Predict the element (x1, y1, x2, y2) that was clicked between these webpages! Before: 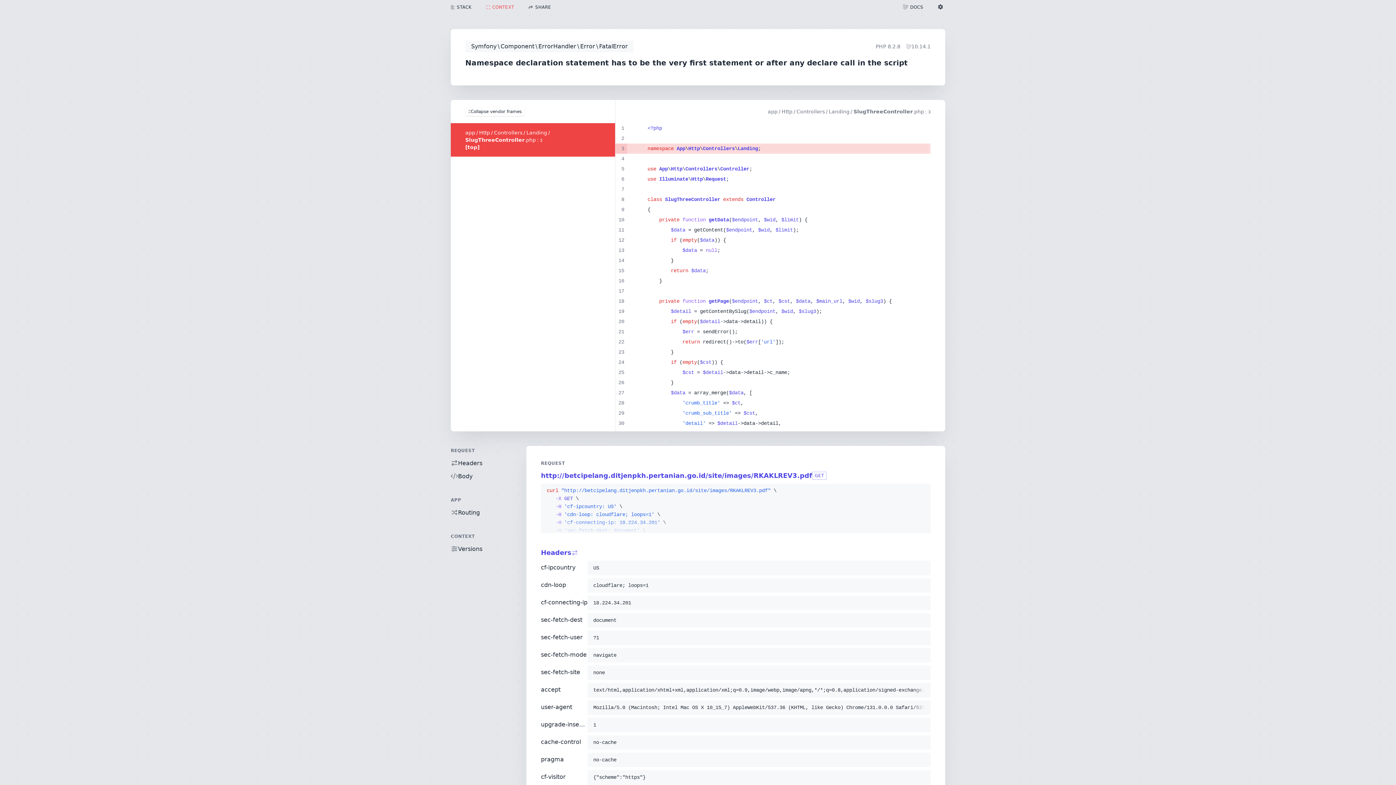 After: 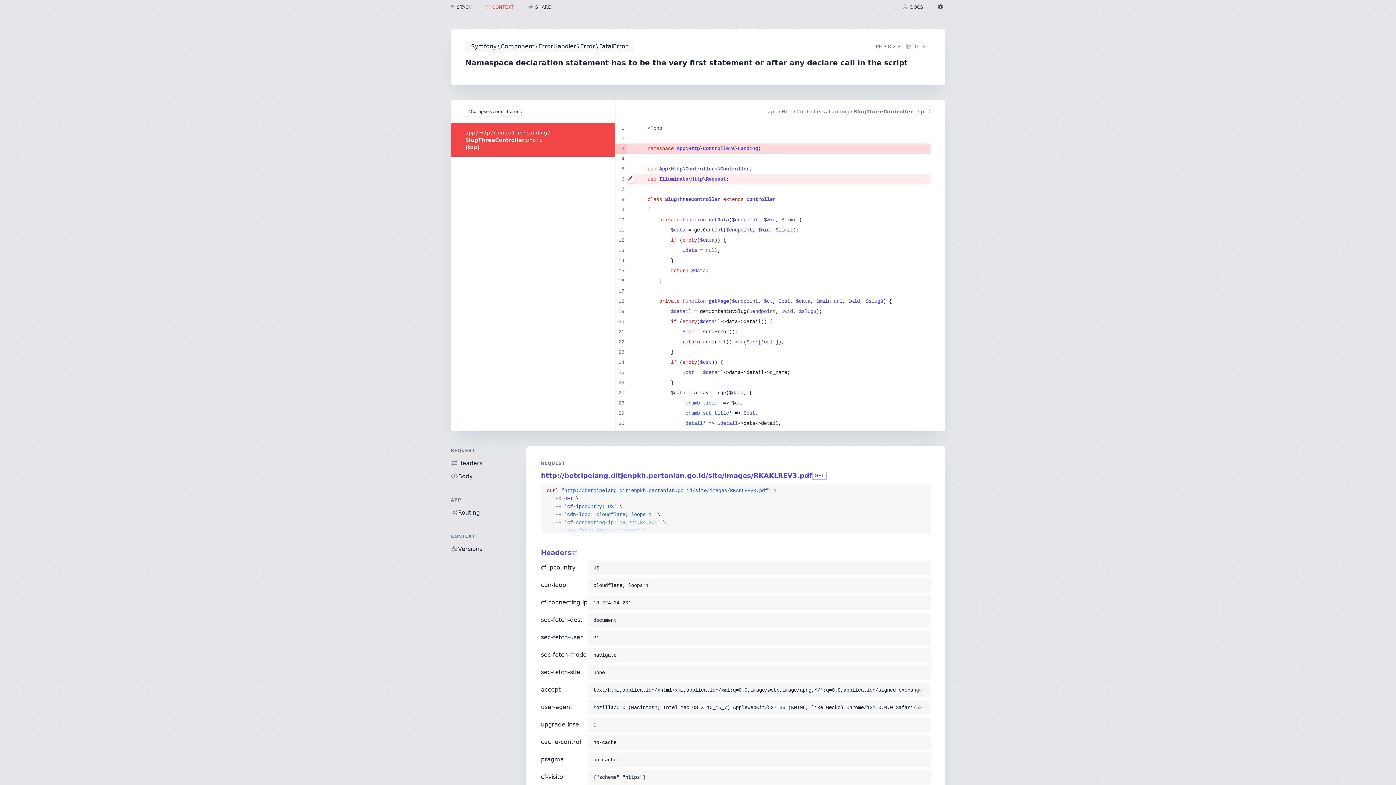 Action: bbox: (625, 174, 630, 182)